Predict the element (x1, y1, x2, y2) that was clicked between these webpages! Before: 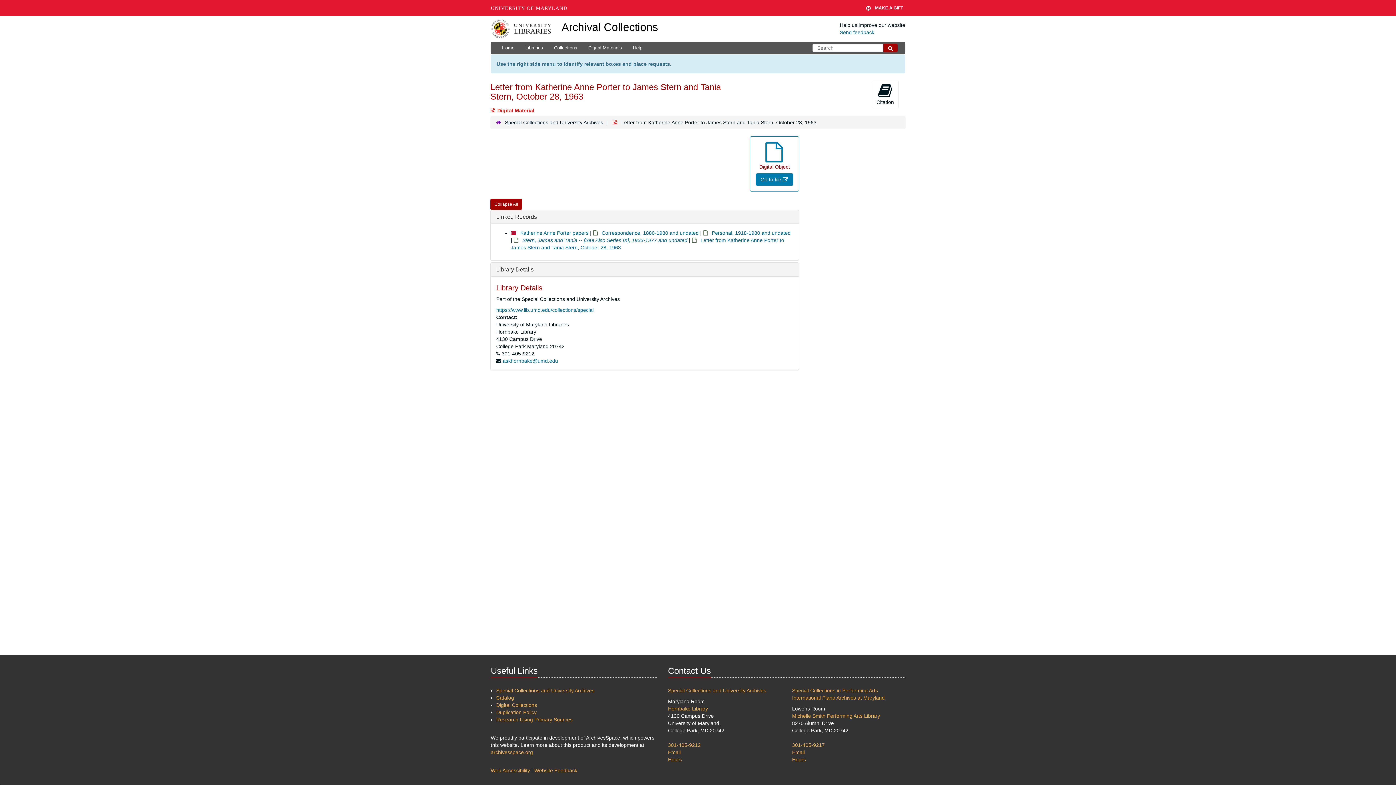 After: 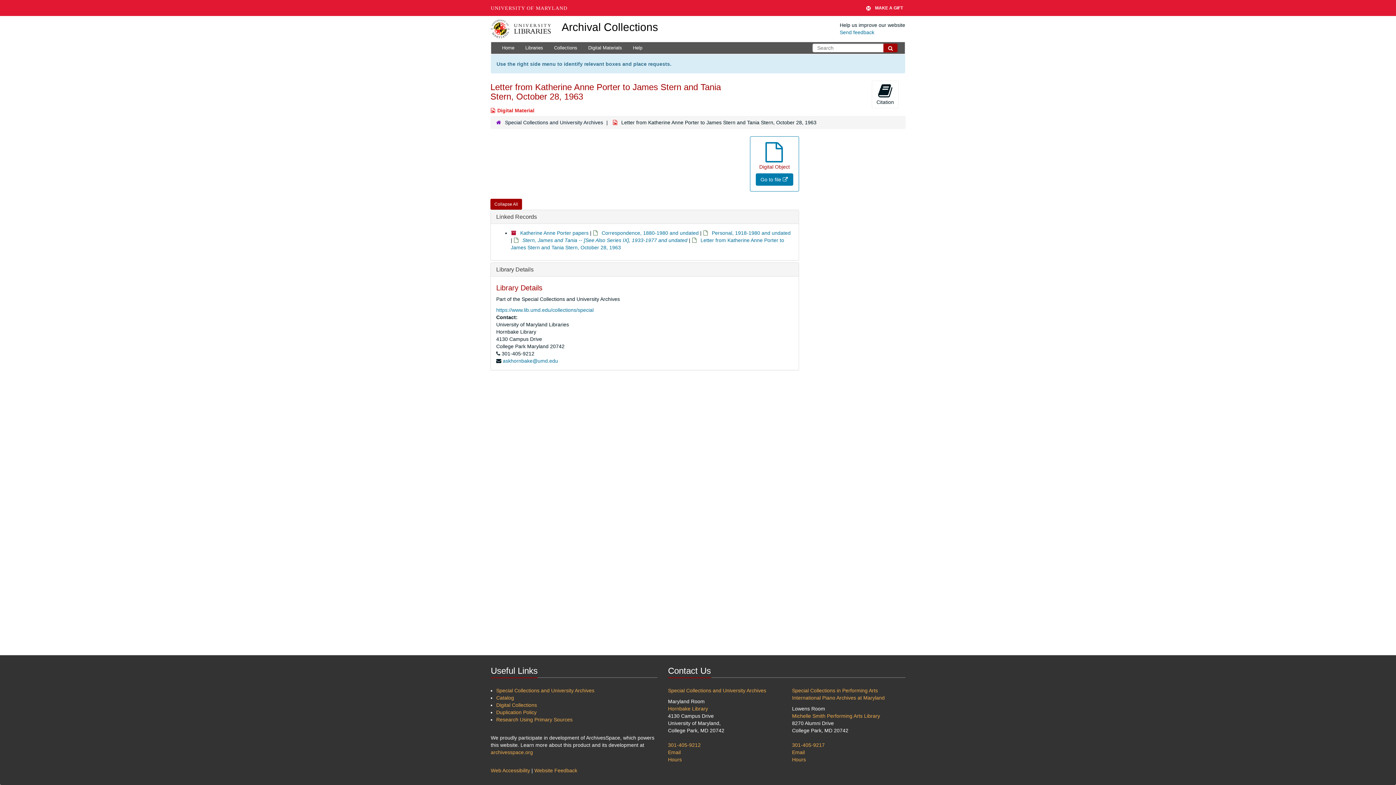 Action: bbox: (490, 19, 550, 38)